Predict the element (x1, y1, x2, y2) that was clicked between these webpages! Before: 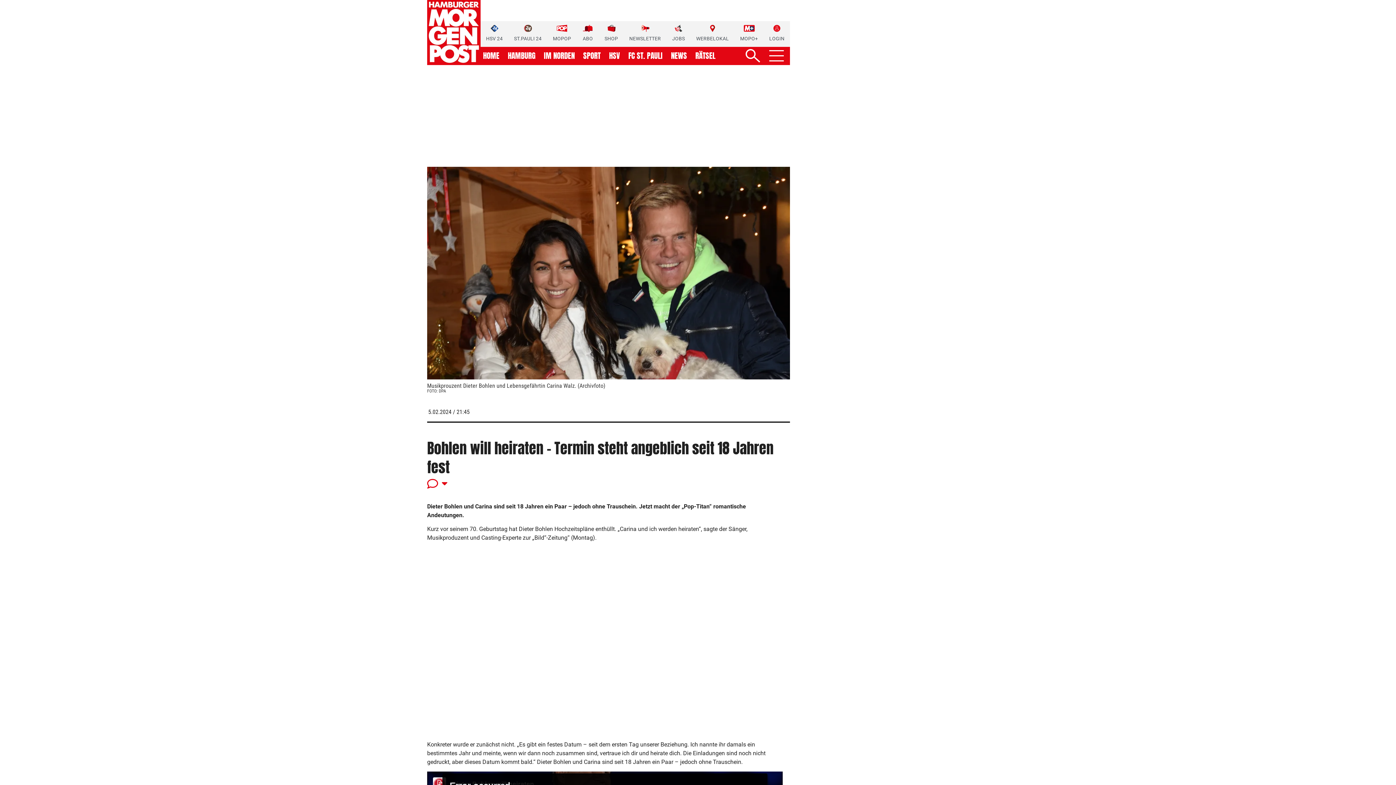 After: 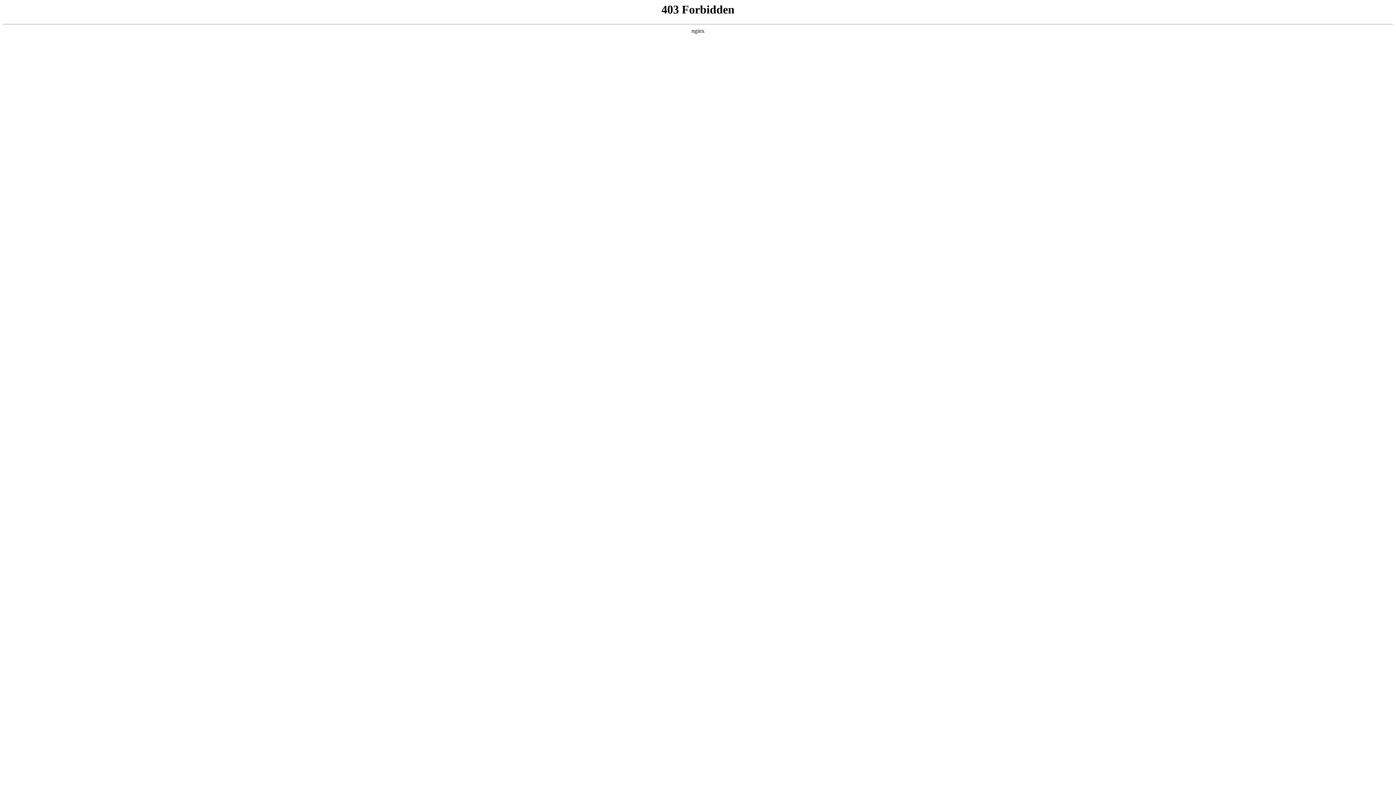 Action: bbox: (696, 24, 729, 42) label: WERBELOKAL